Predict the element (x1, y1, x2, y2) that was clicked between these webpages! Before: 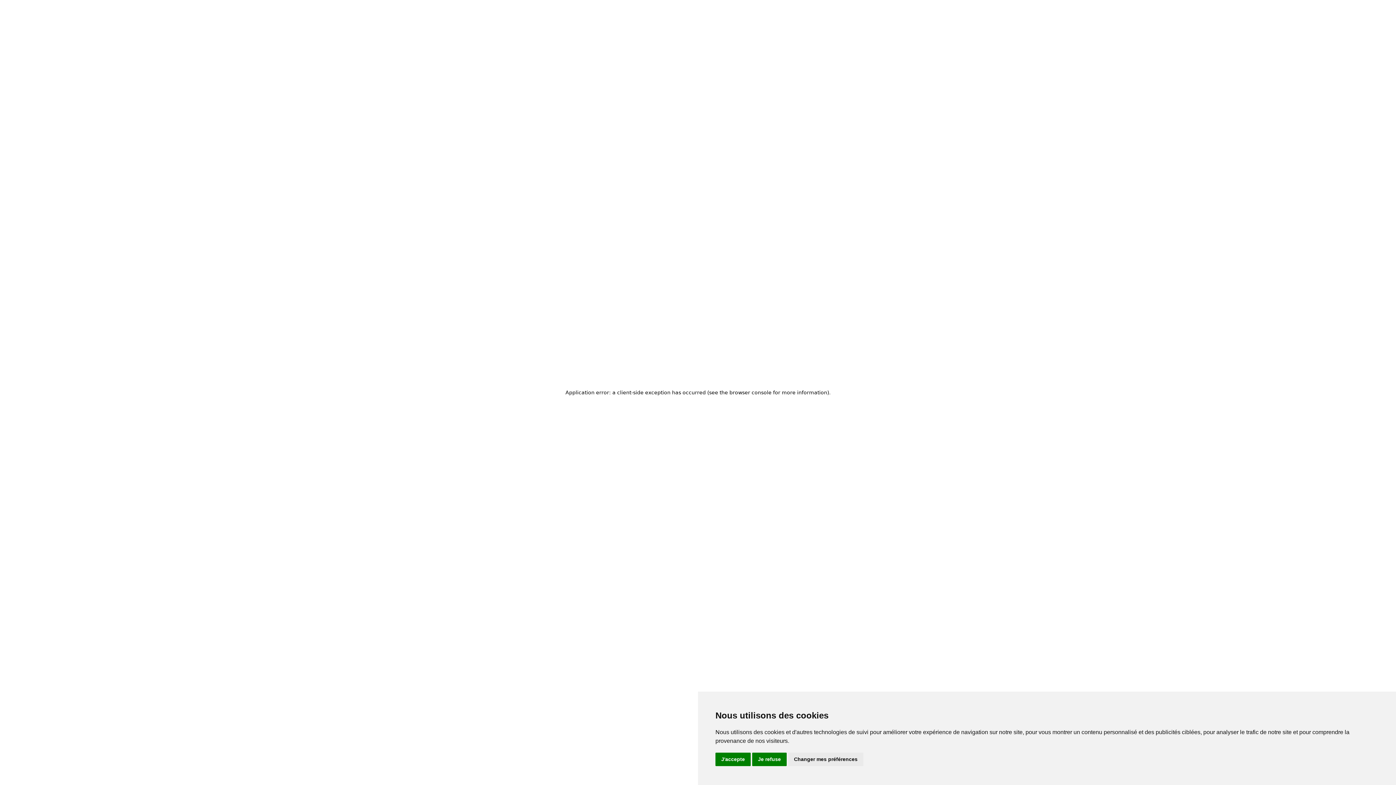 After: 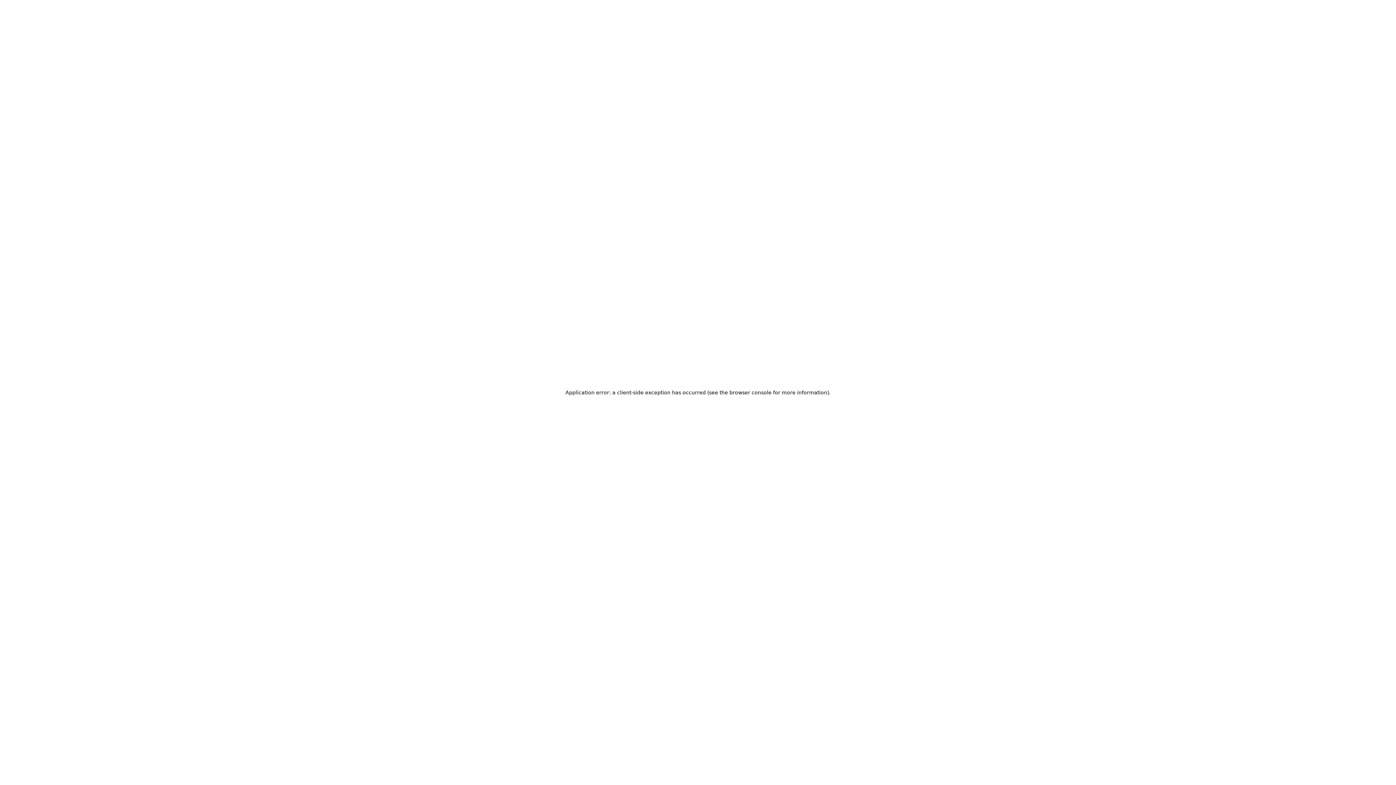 Action: label: J'accepte bbox: (715, 753, 750, 766)